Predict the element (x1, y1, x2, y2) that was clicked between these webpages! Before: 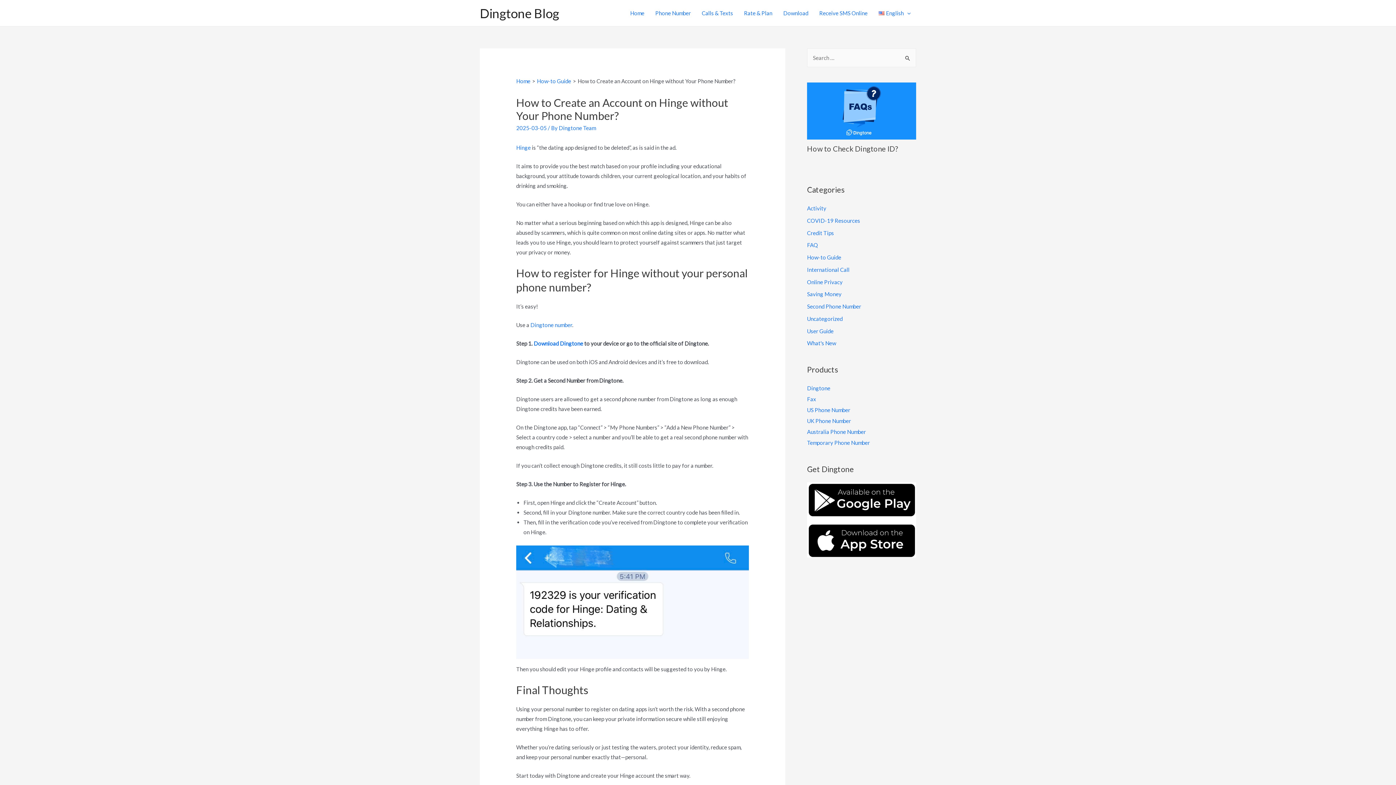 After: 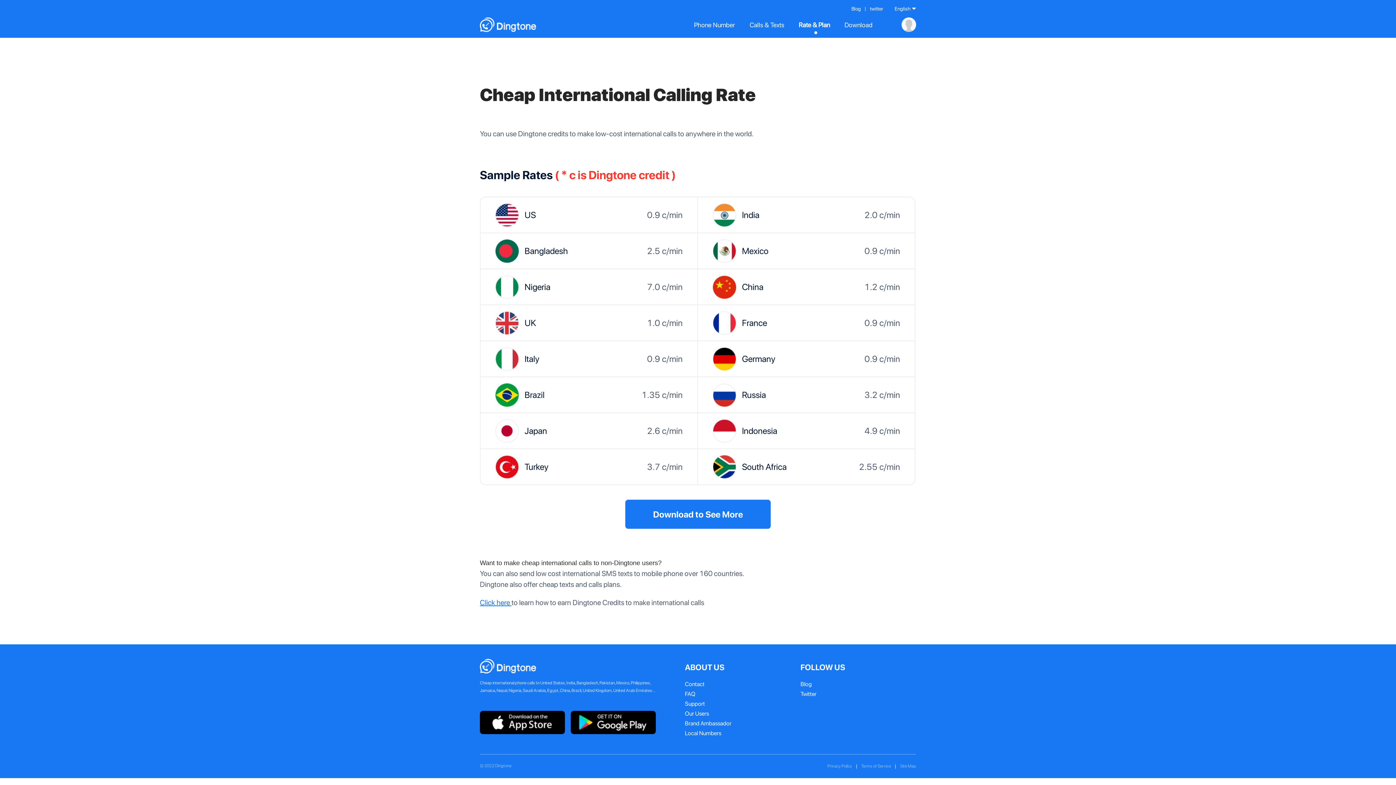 Action: bbox: (738, 0, 778, 25) label: Rate & Plan